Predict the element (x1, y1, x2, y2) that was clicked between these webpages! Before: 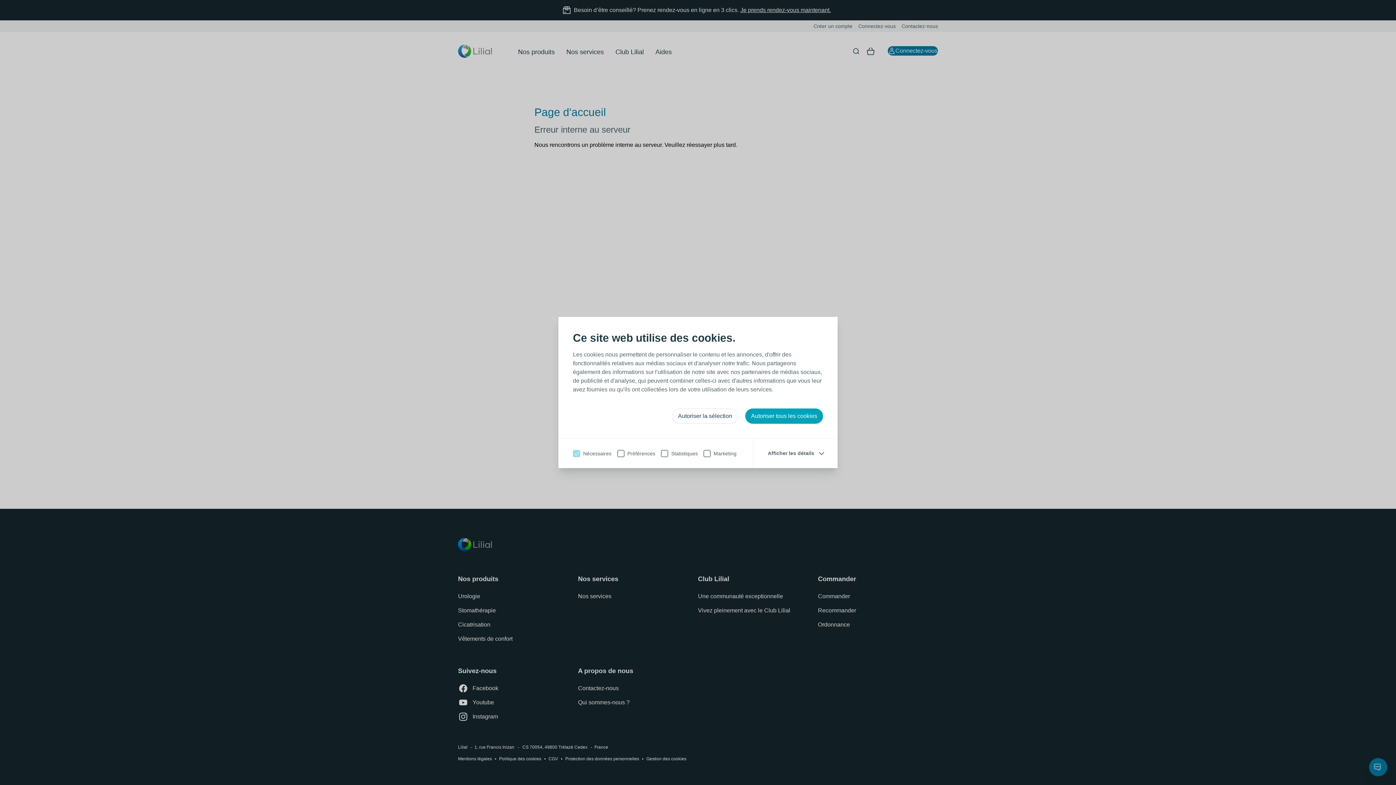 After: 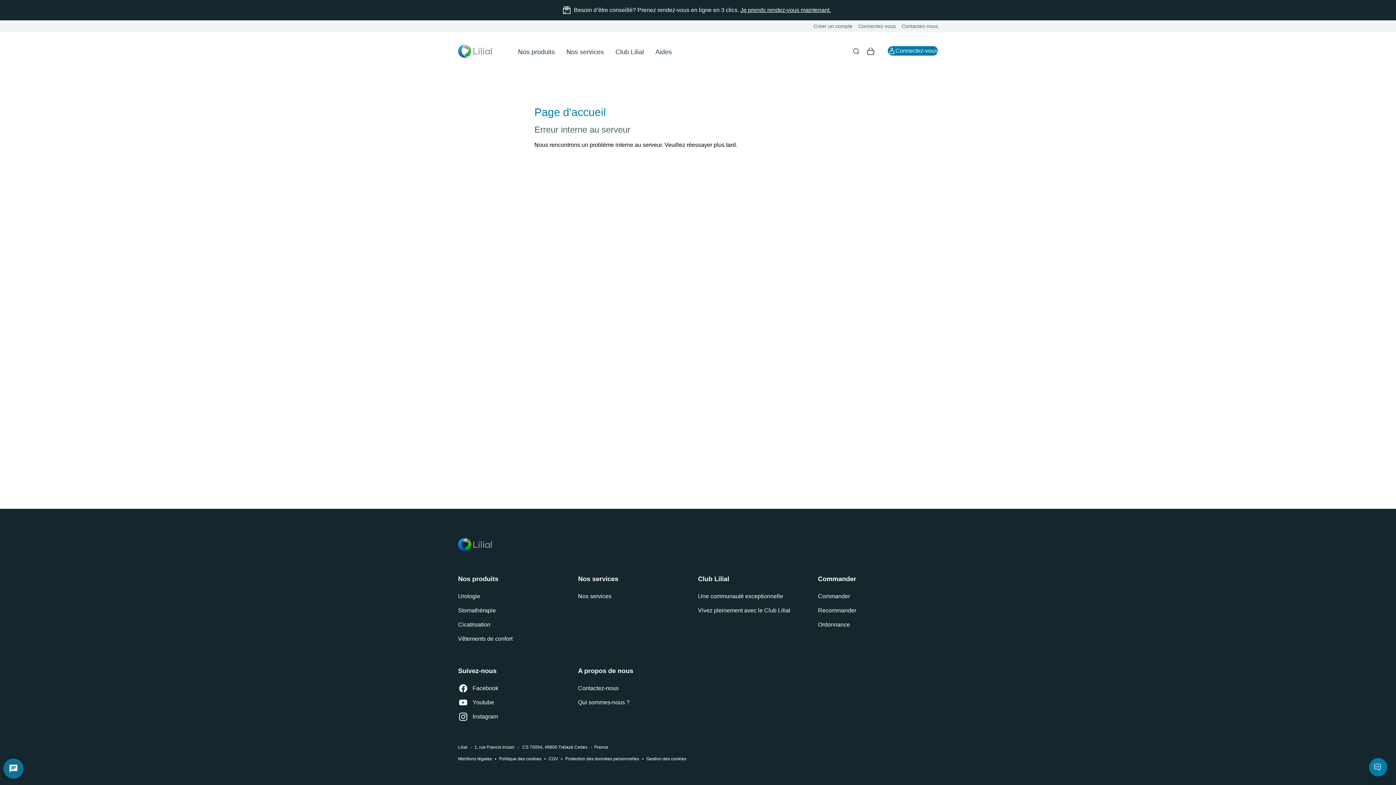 Action: label: Autoriser la sélection bbox: (672, 408, 738, 424)